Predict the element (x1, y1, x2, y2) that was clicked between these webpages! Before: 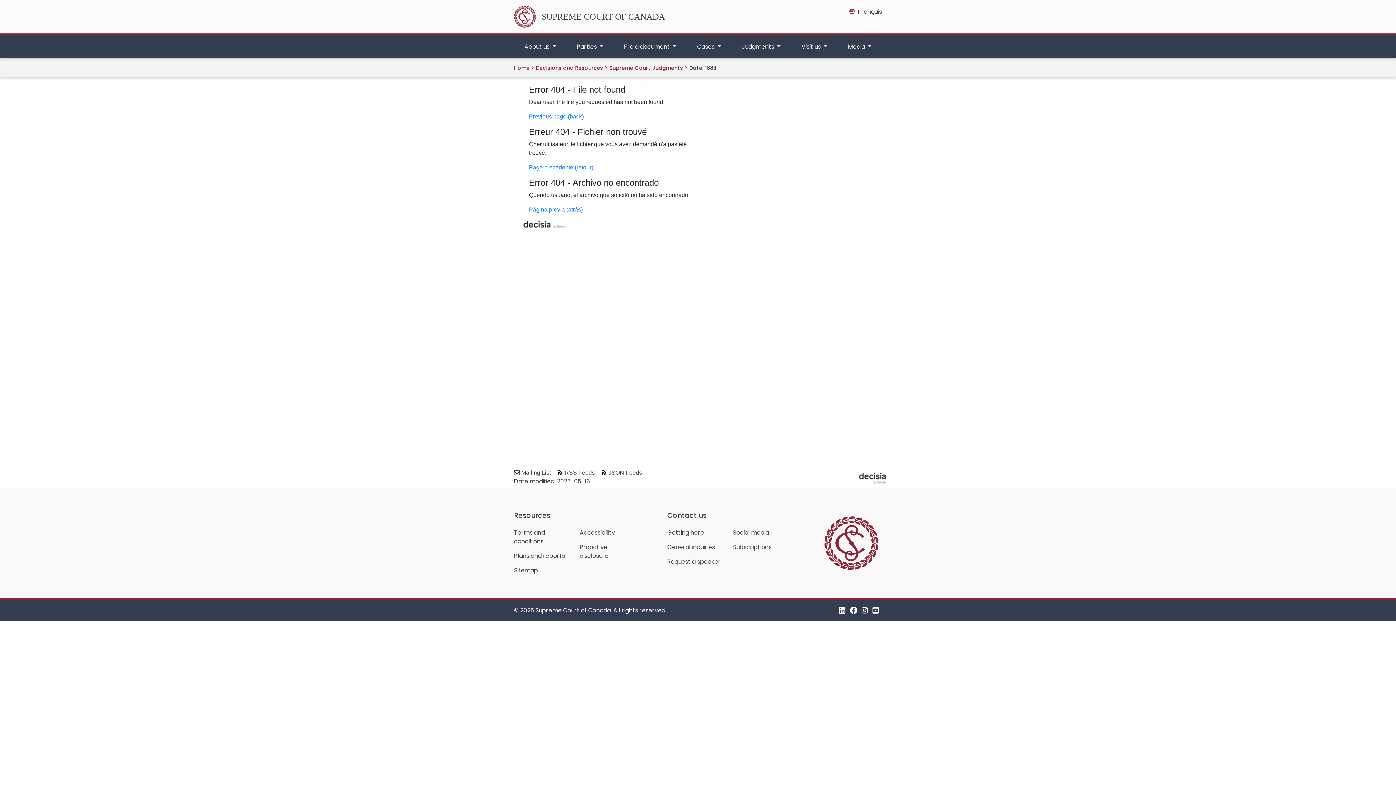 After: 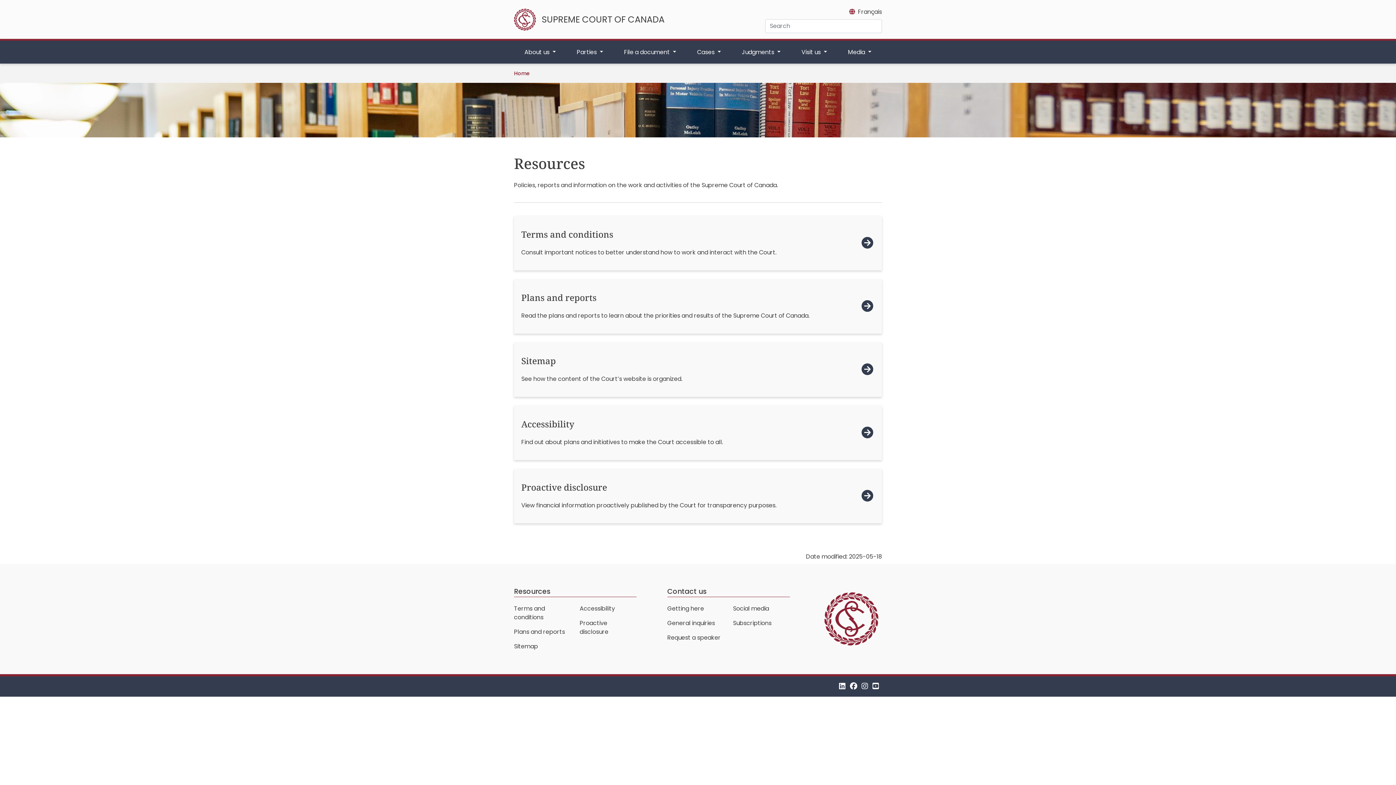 Action: bbox: (514, 510, 550, 520) label: Resources